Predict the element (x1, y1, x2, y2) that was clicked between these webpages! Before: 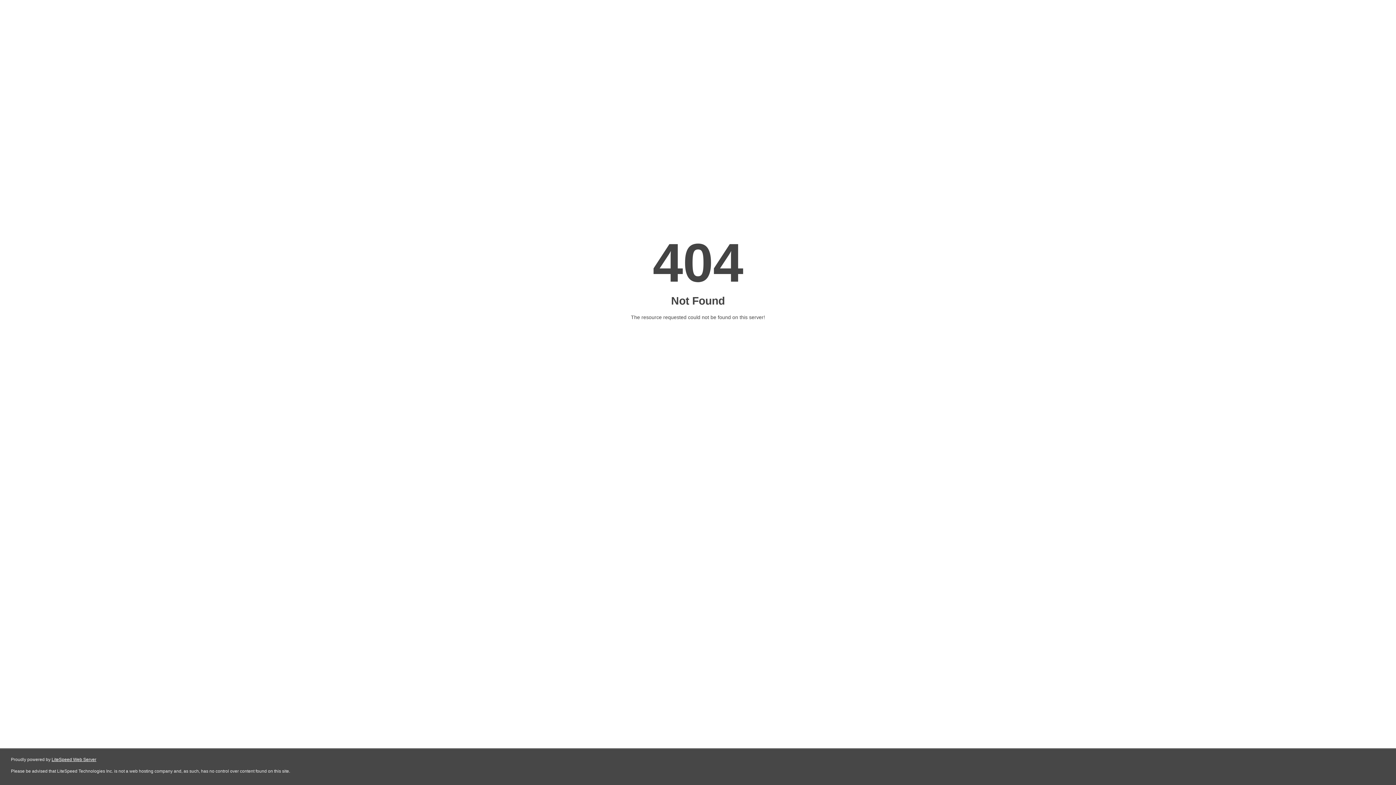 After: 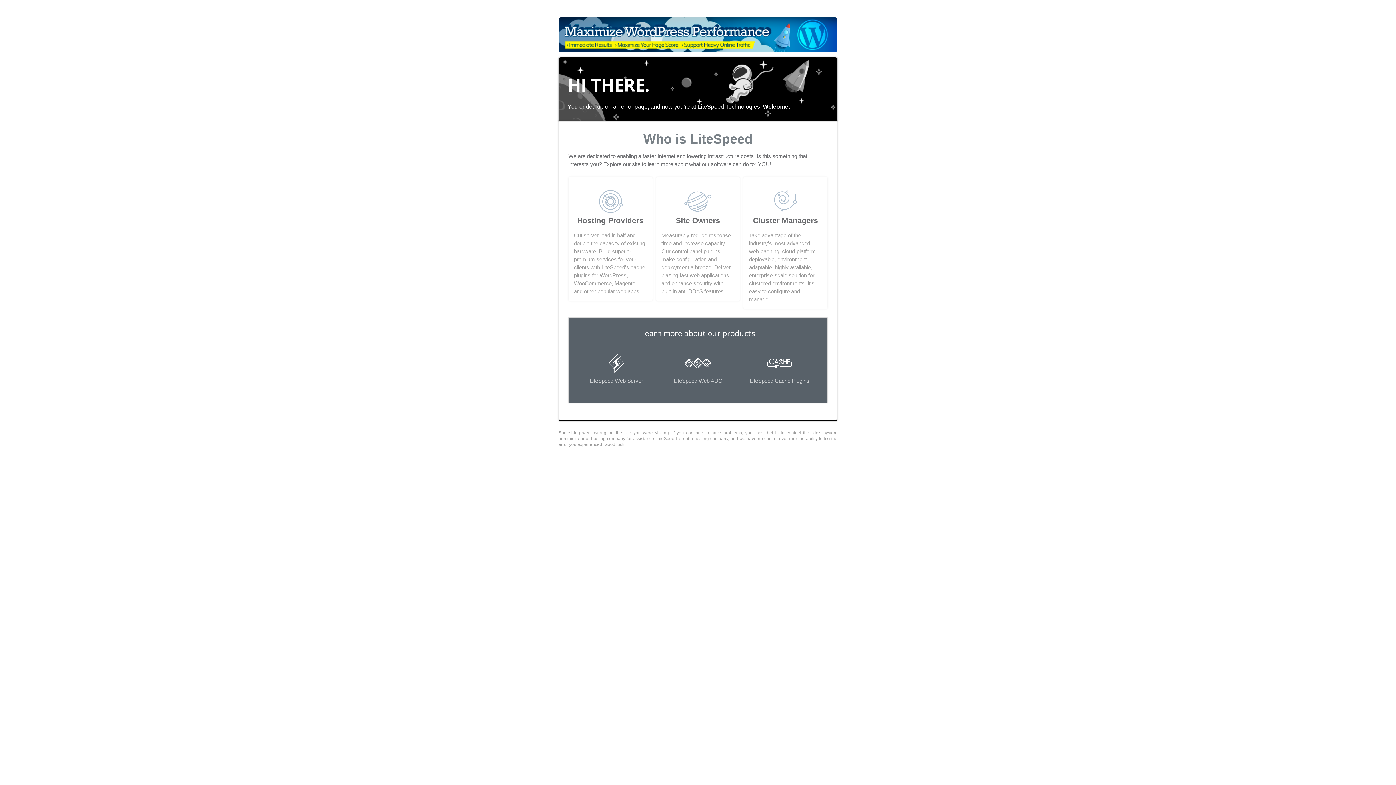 Action: bbox: (51, 757, 96, 762) label: LiteSpeed Web Server